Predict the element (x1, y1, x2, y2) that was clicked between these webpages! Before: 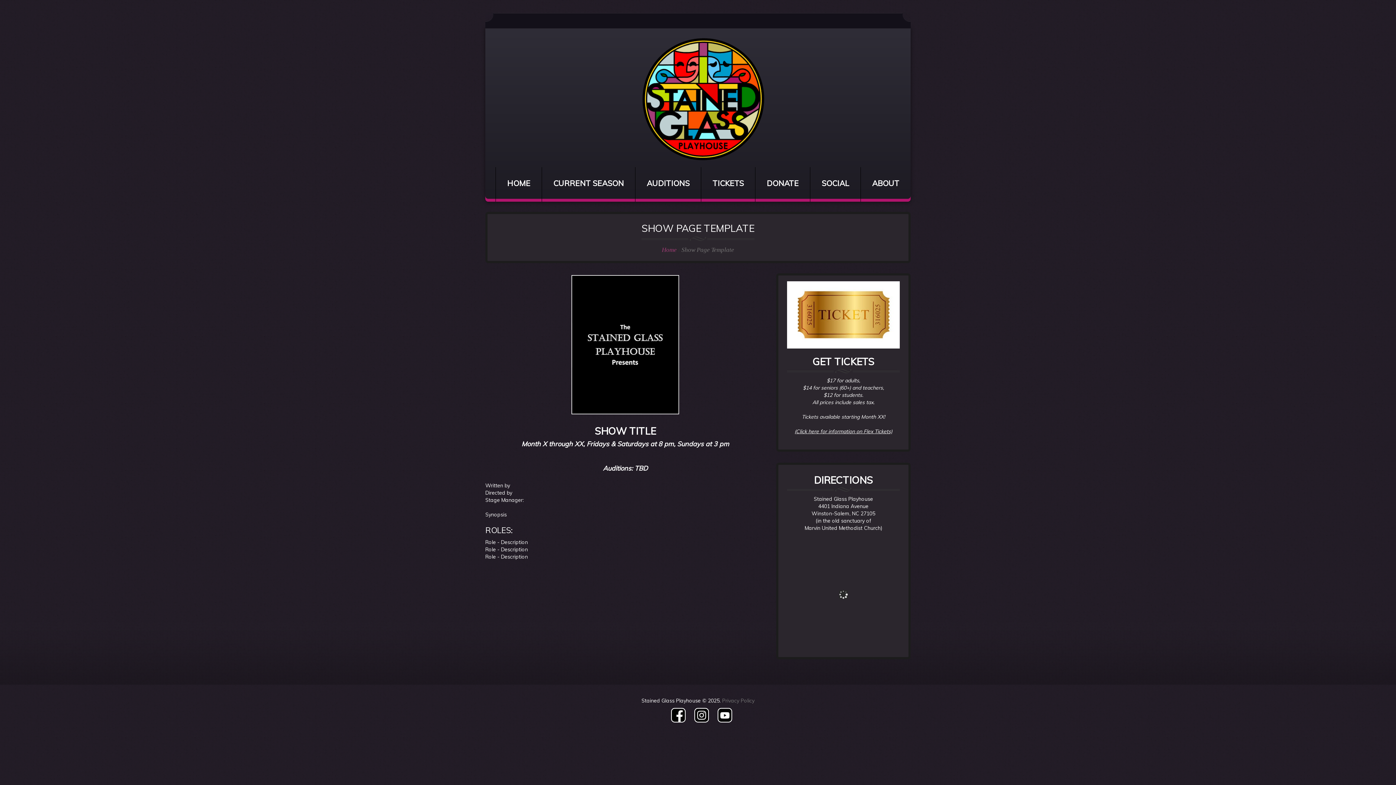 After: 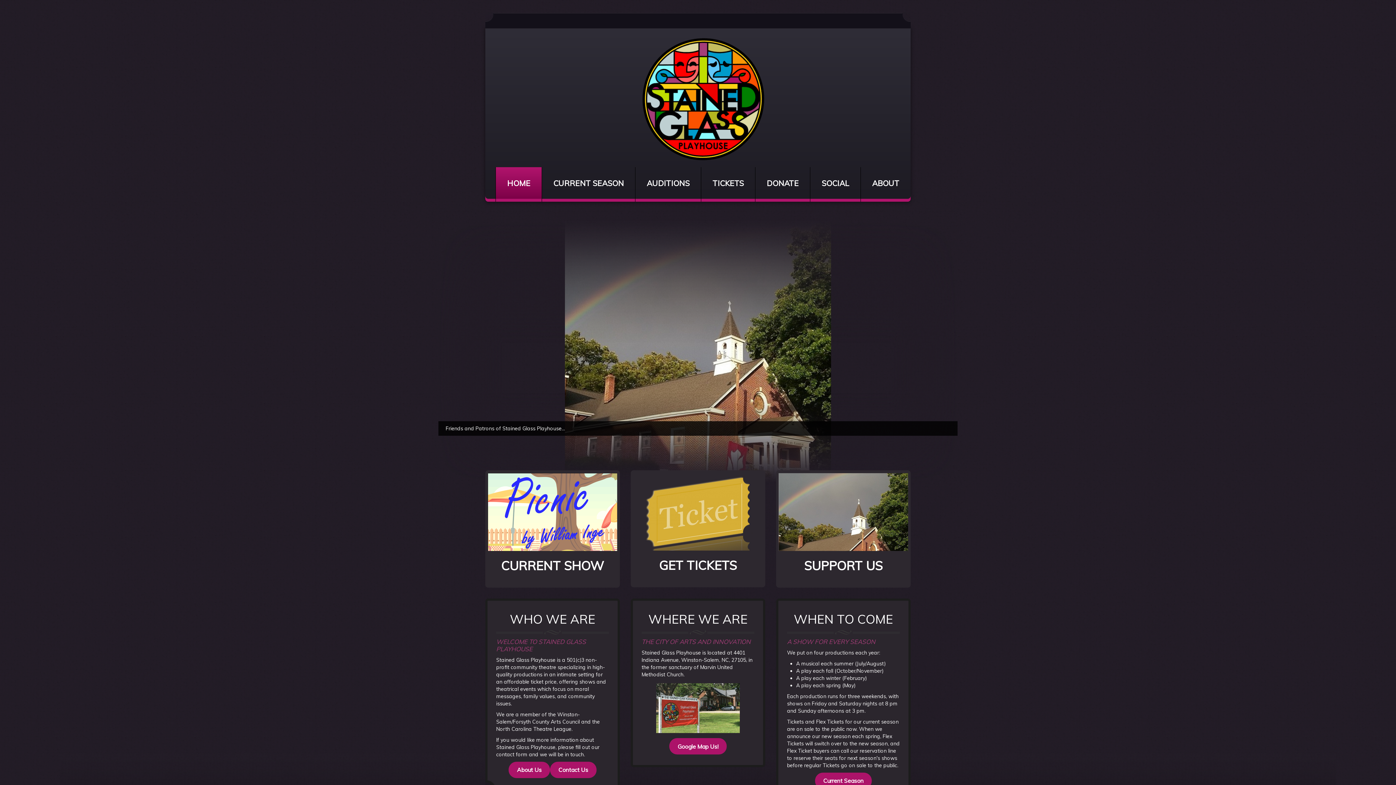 Action: label: Stained Glass Playhouse bbox: (641, 697, 700, 704)